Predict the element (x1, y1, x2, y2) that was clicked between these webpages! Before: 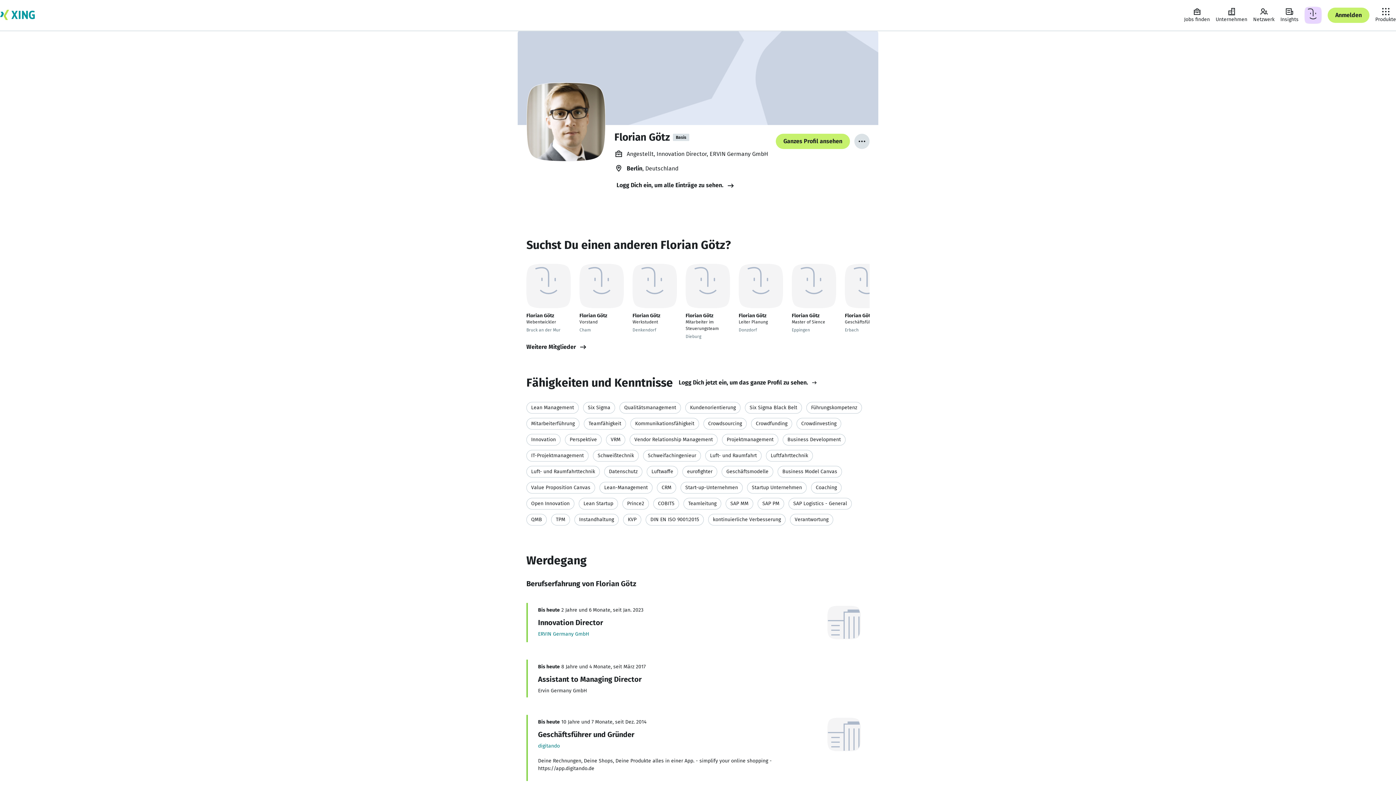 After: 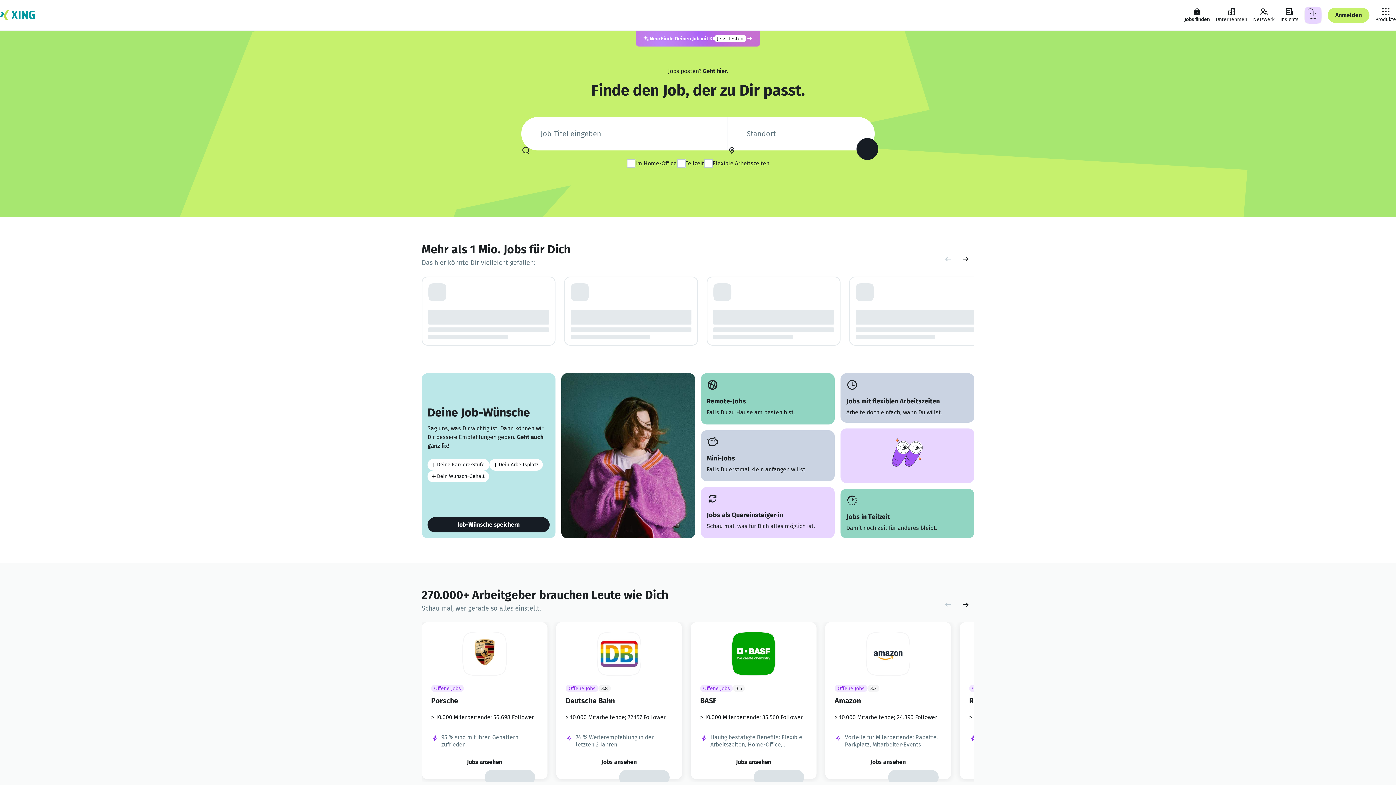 Action: bbox: (1181, 4, 1213, 26) label: Jobs finden